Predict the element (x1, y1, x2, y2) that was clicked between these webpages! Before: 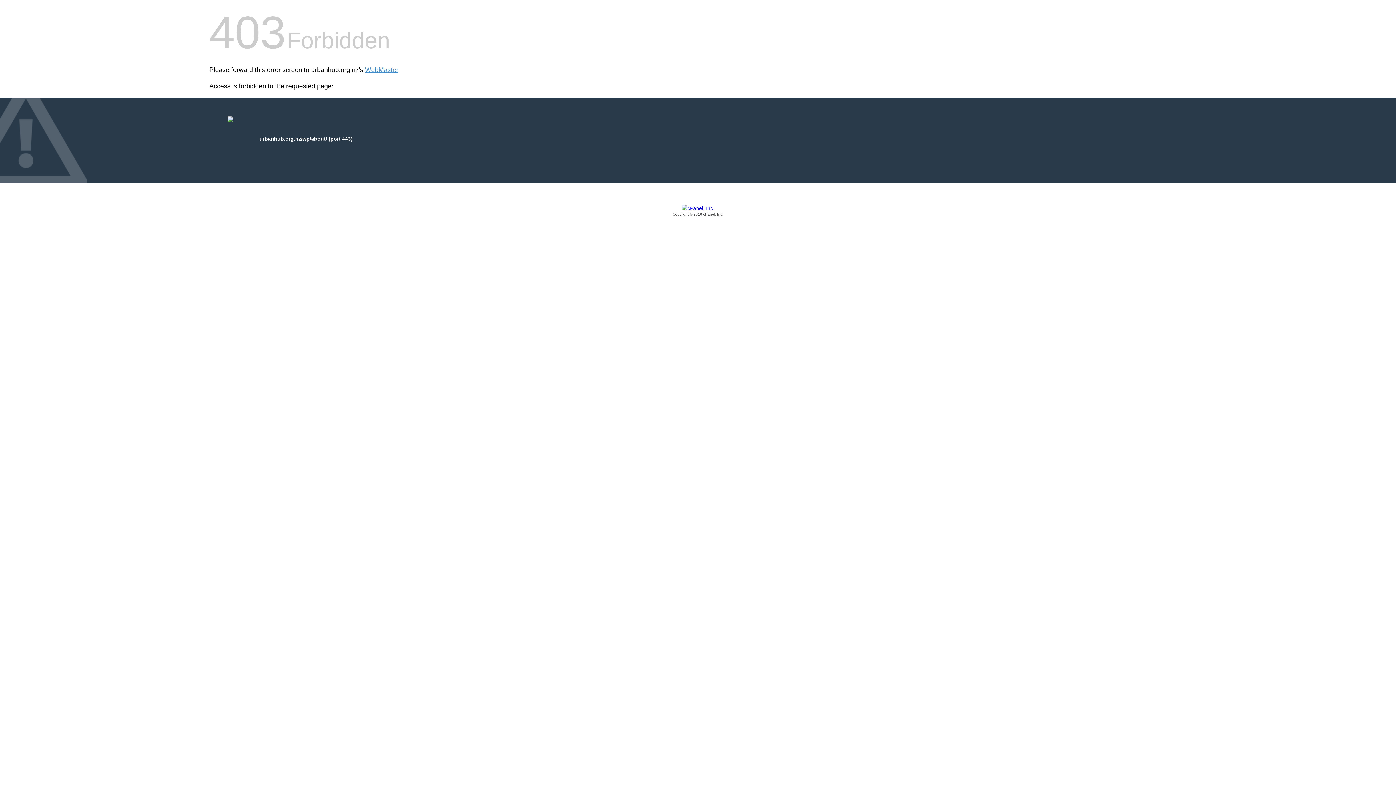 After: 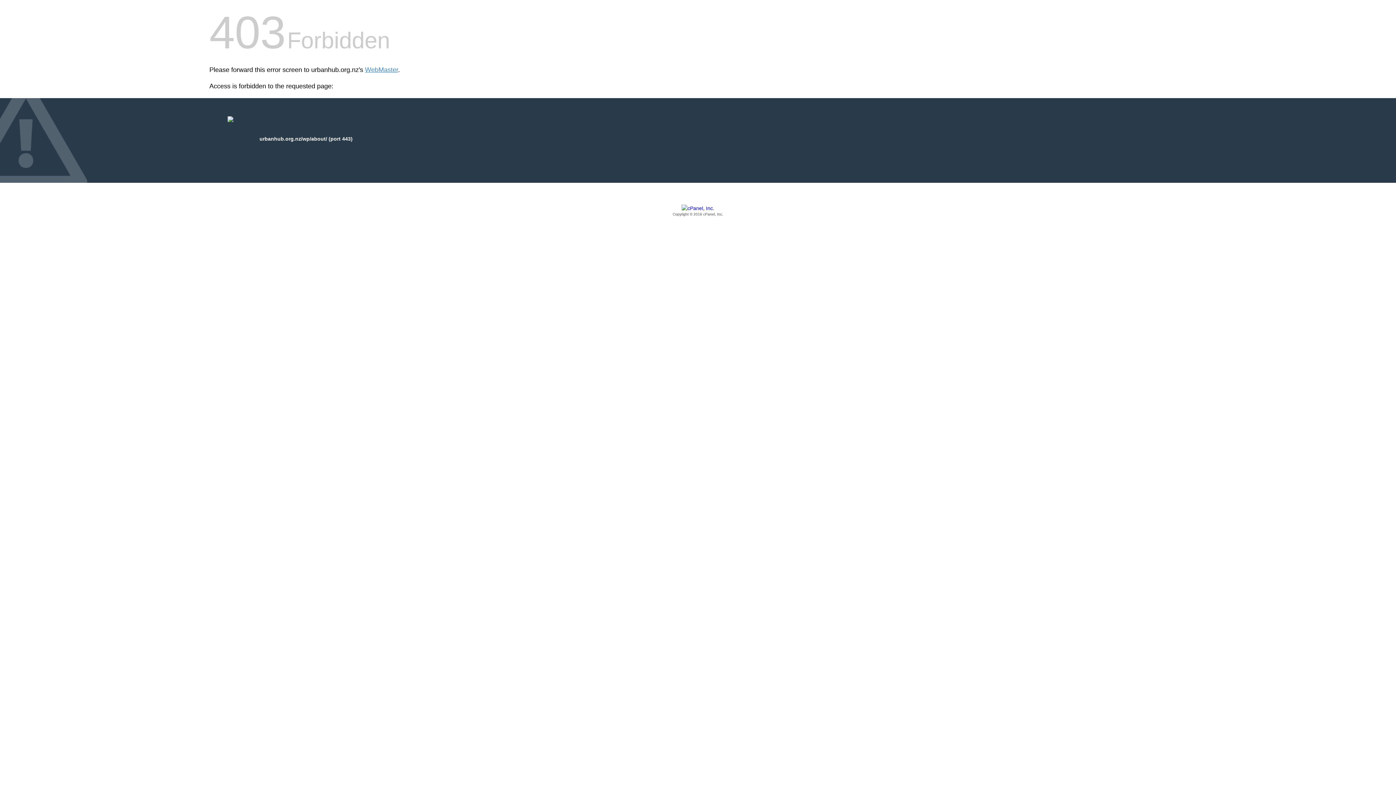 Action: label: Copyright © 2016 cPanel, Inc. bbox: (209, 205, 1186, 217)